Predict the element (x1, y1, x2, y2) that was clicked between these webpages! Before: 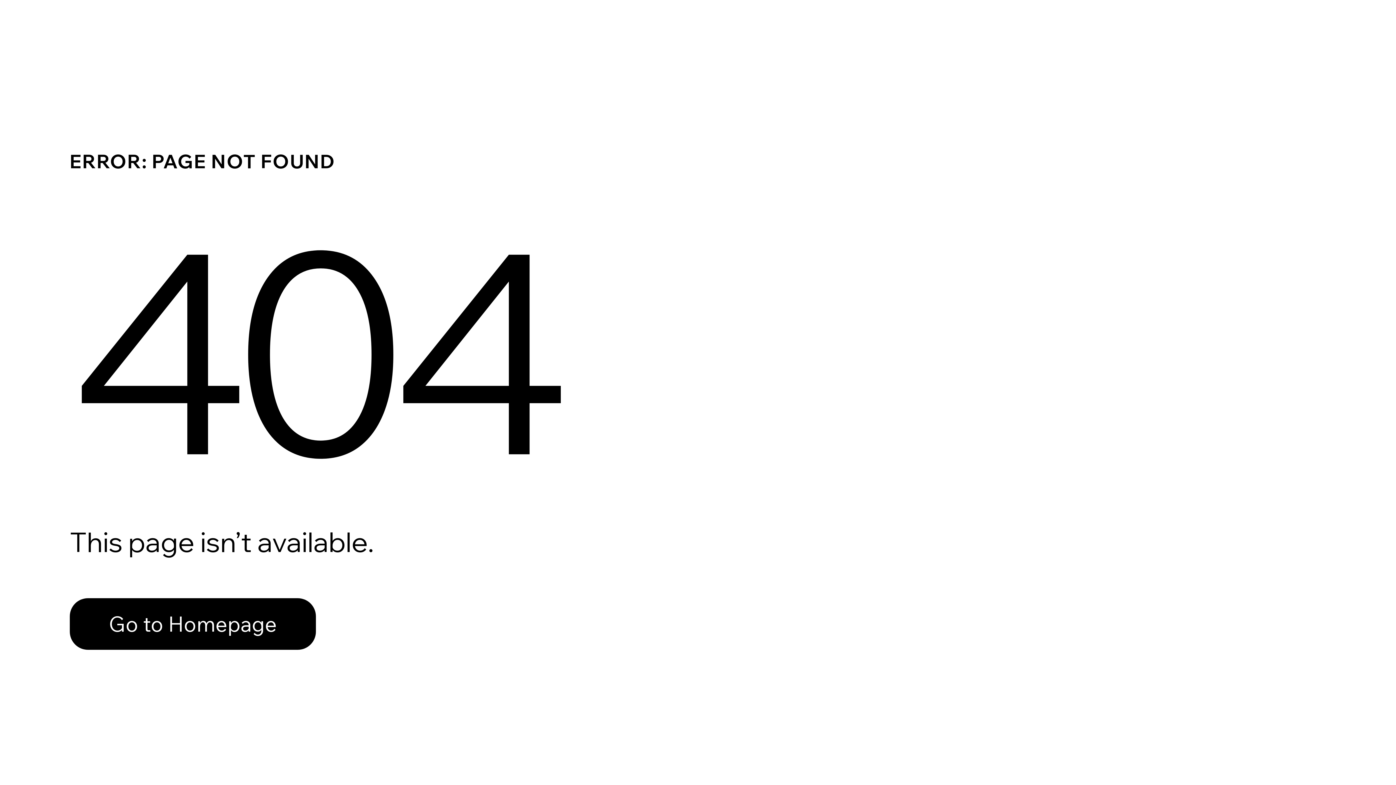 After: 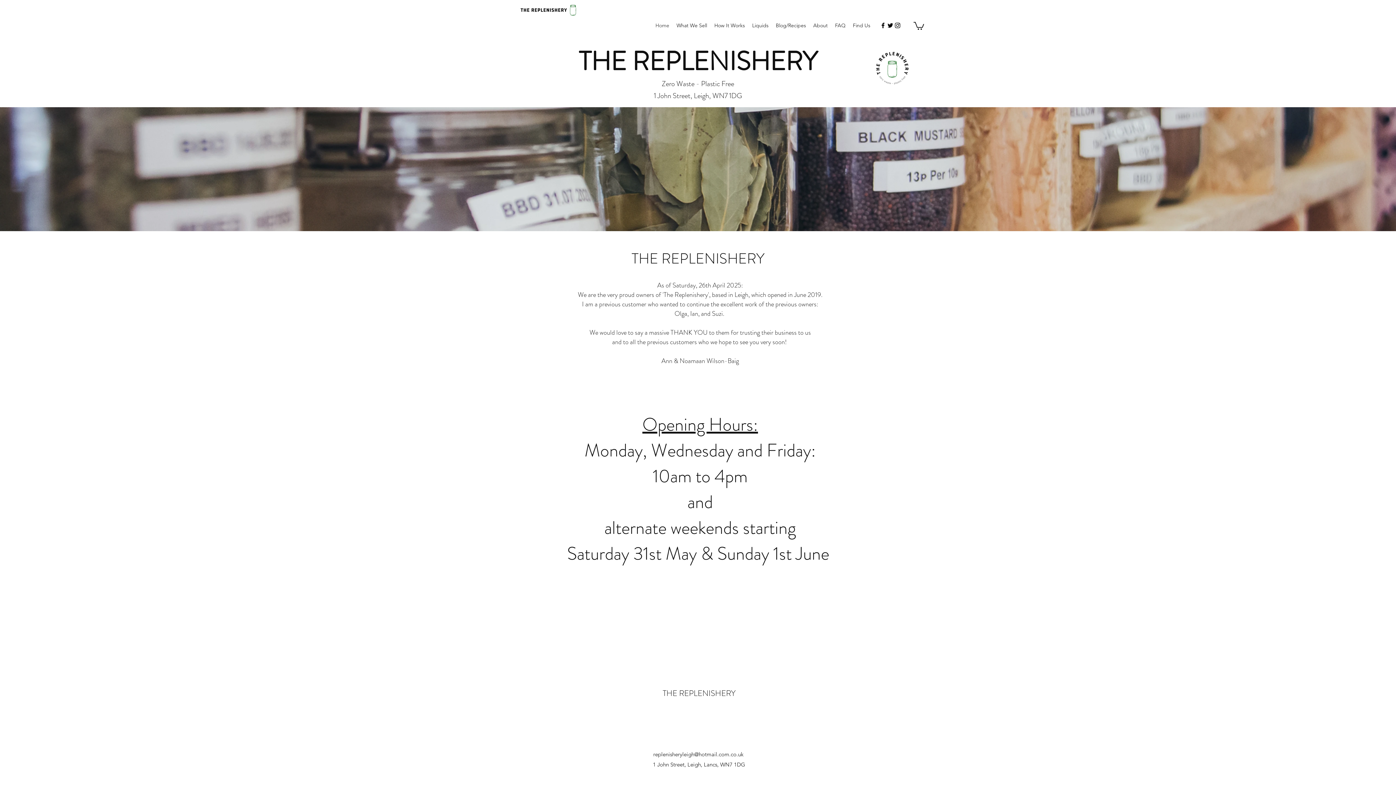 Action: label: Go to Homepage bbox: (69, 598, 316, 650)